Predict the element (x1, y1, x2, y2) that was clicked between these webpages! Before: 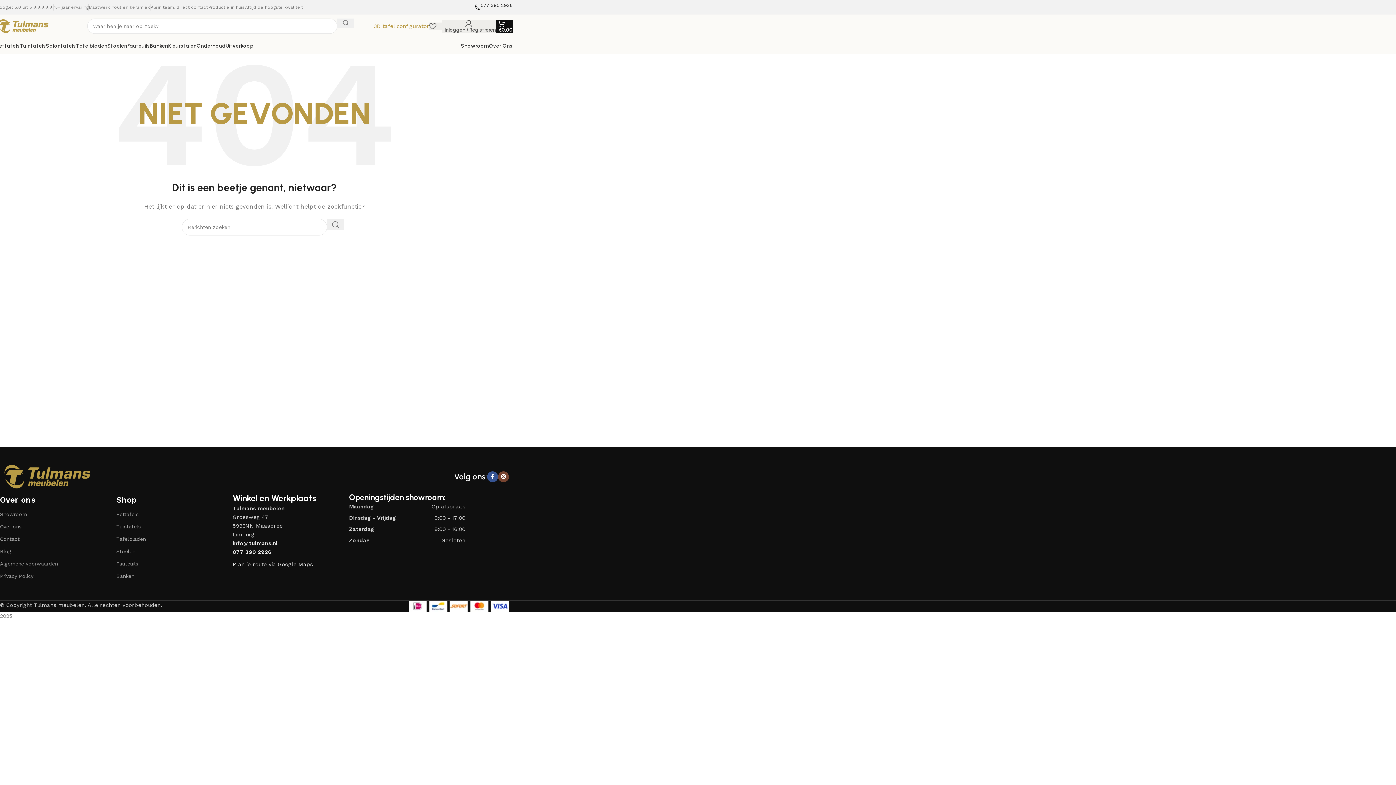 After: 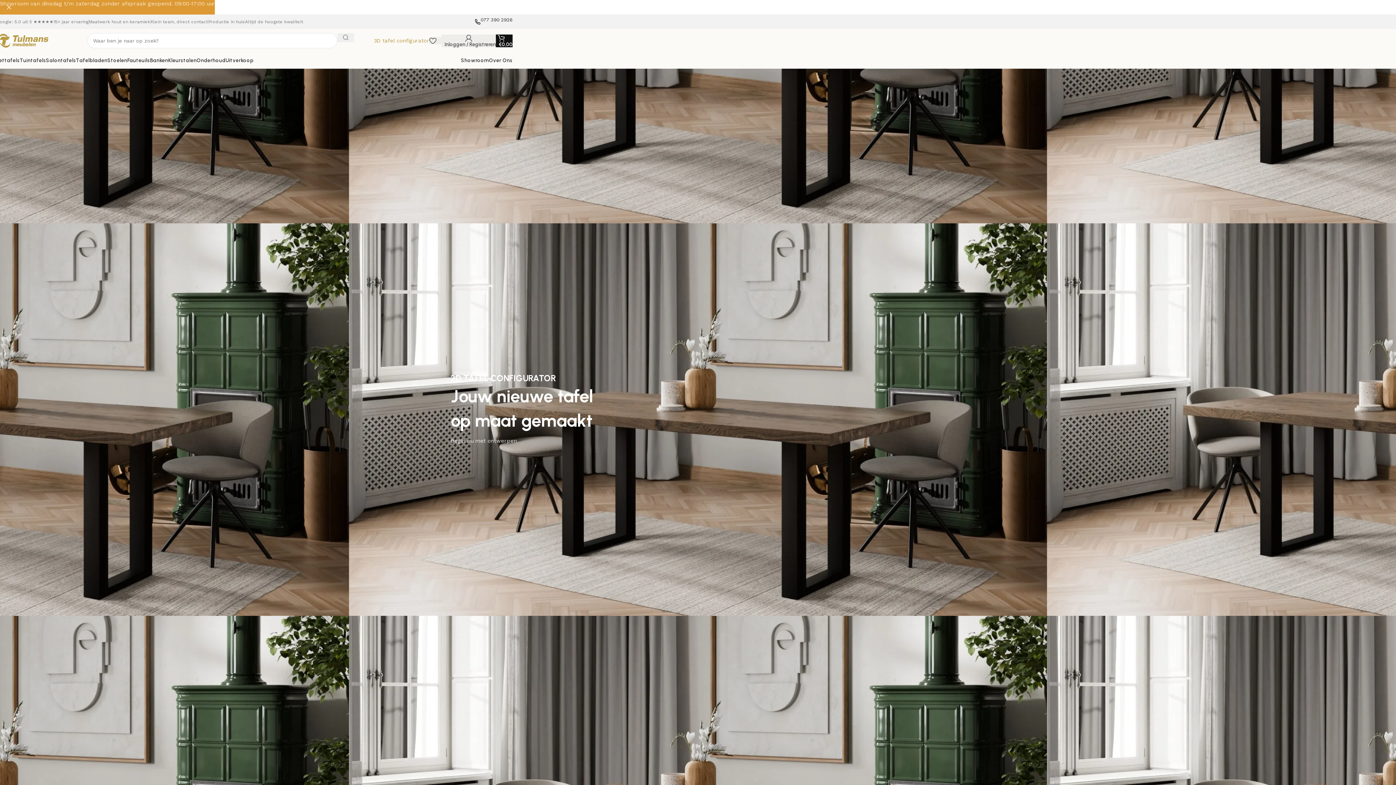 Action: label: Website logo bbox: (-3, 22, 50, 29)